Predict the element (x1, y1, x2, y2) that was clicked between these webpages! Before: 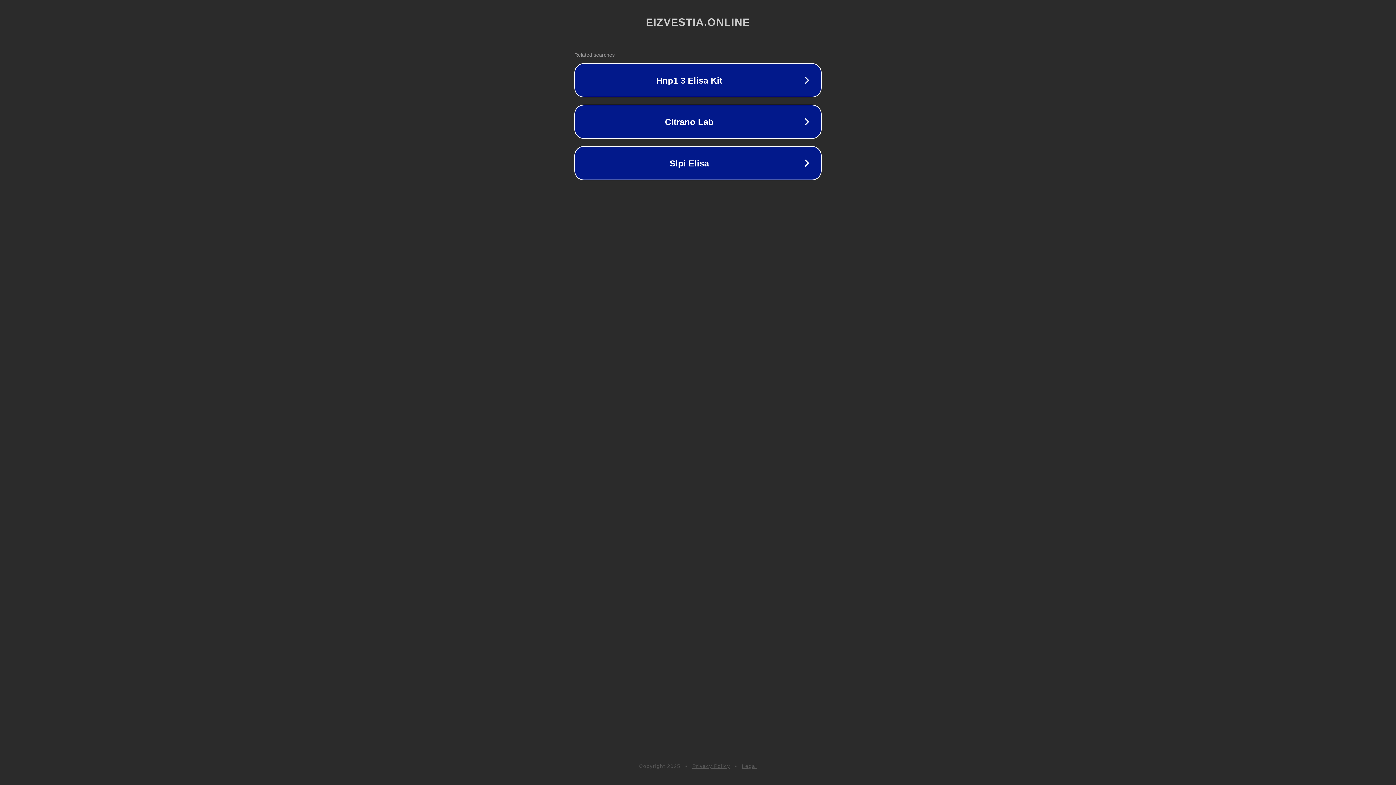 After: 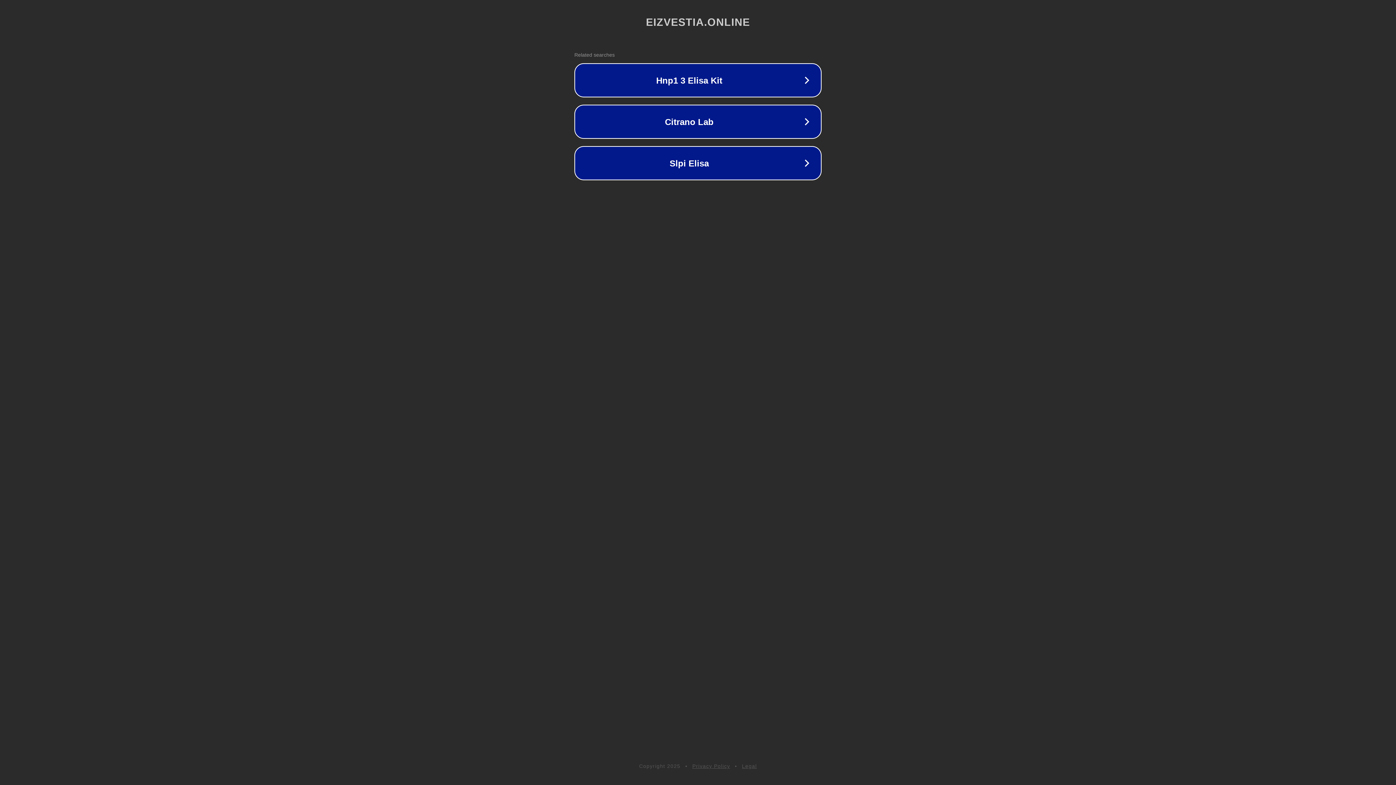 Action: label: Legal bbox: (742, 763, 757, 769)